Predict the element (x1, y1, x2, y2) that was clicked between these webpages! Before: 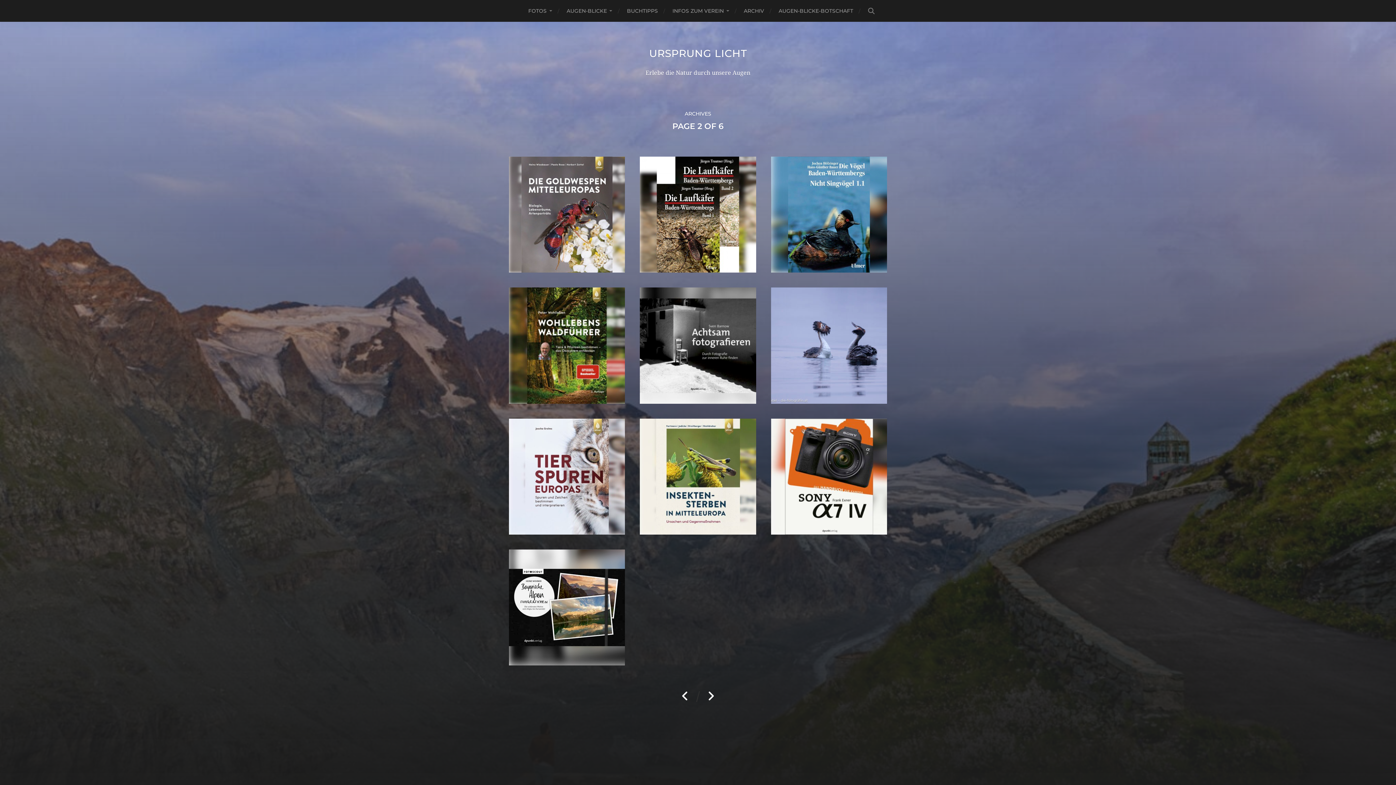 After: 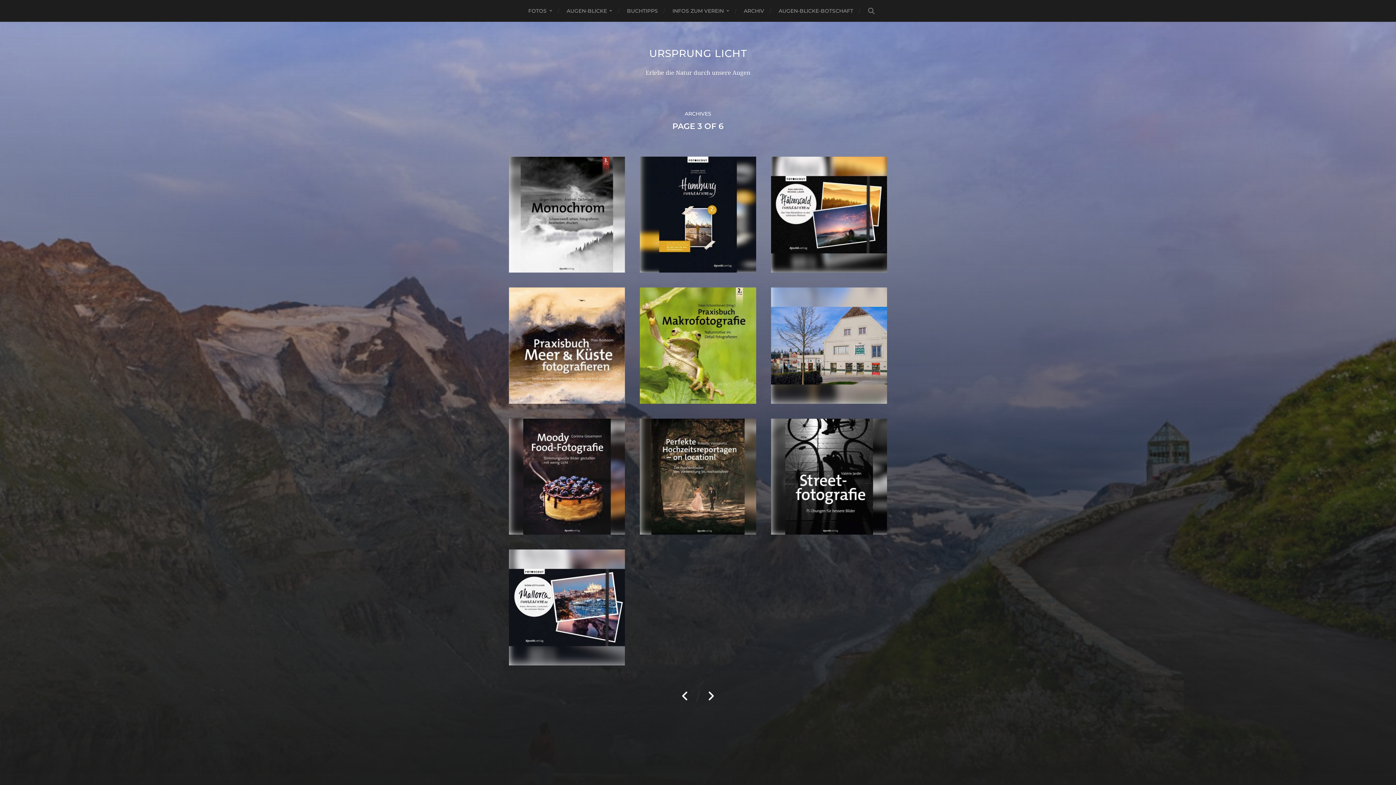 Action: bbox: (707, 690, 714, 702)